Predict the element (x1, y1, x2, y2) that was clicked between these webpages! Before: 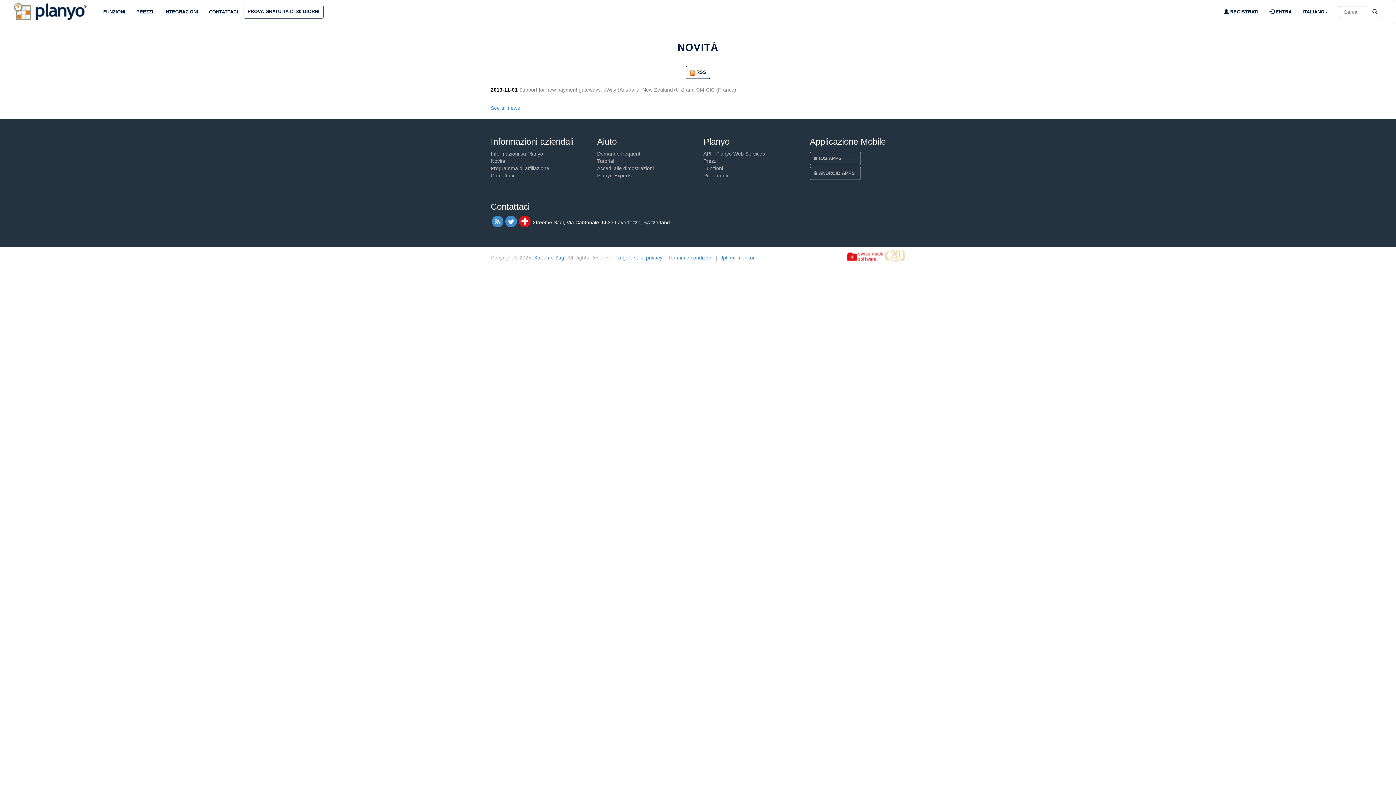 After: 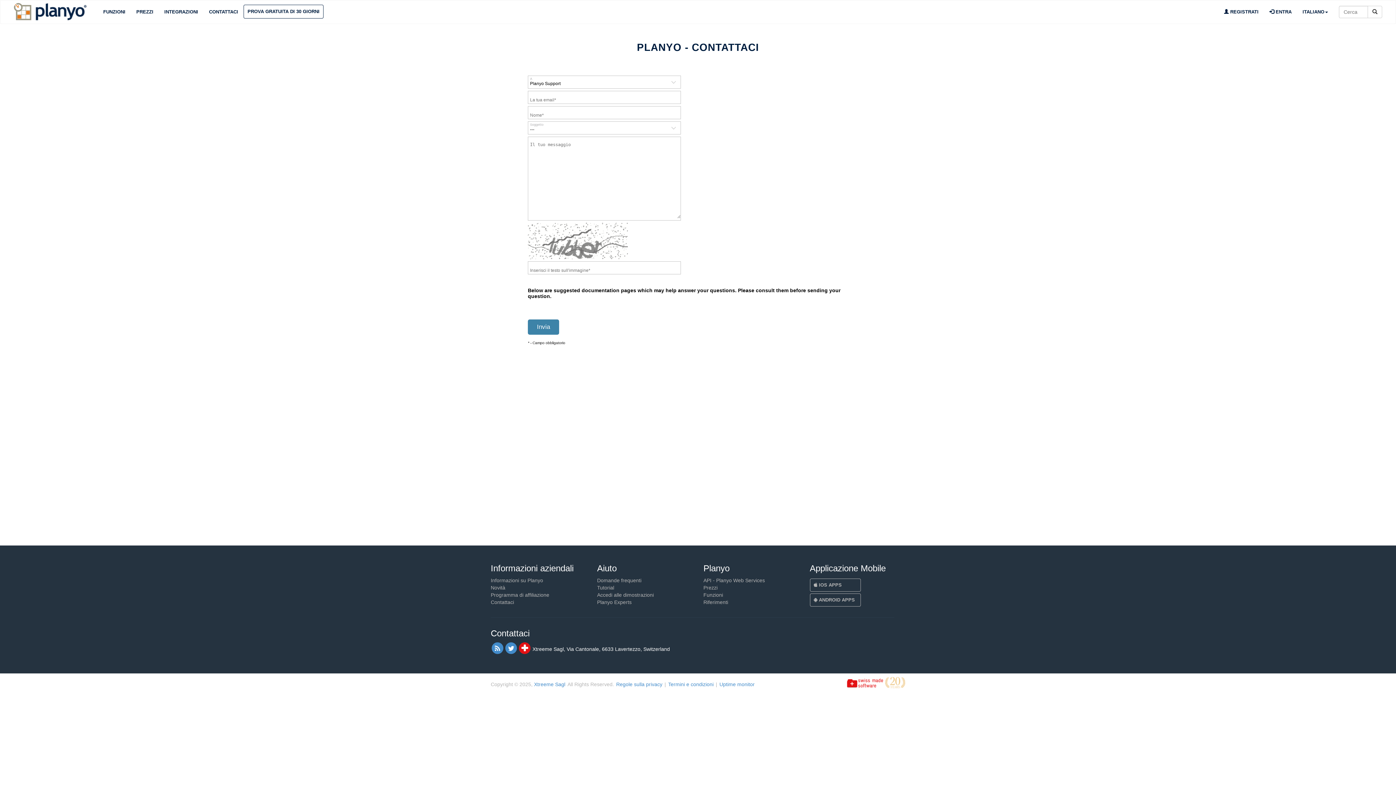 Action: bbox: (203, 2, 243, 21) label: CONTATTACI